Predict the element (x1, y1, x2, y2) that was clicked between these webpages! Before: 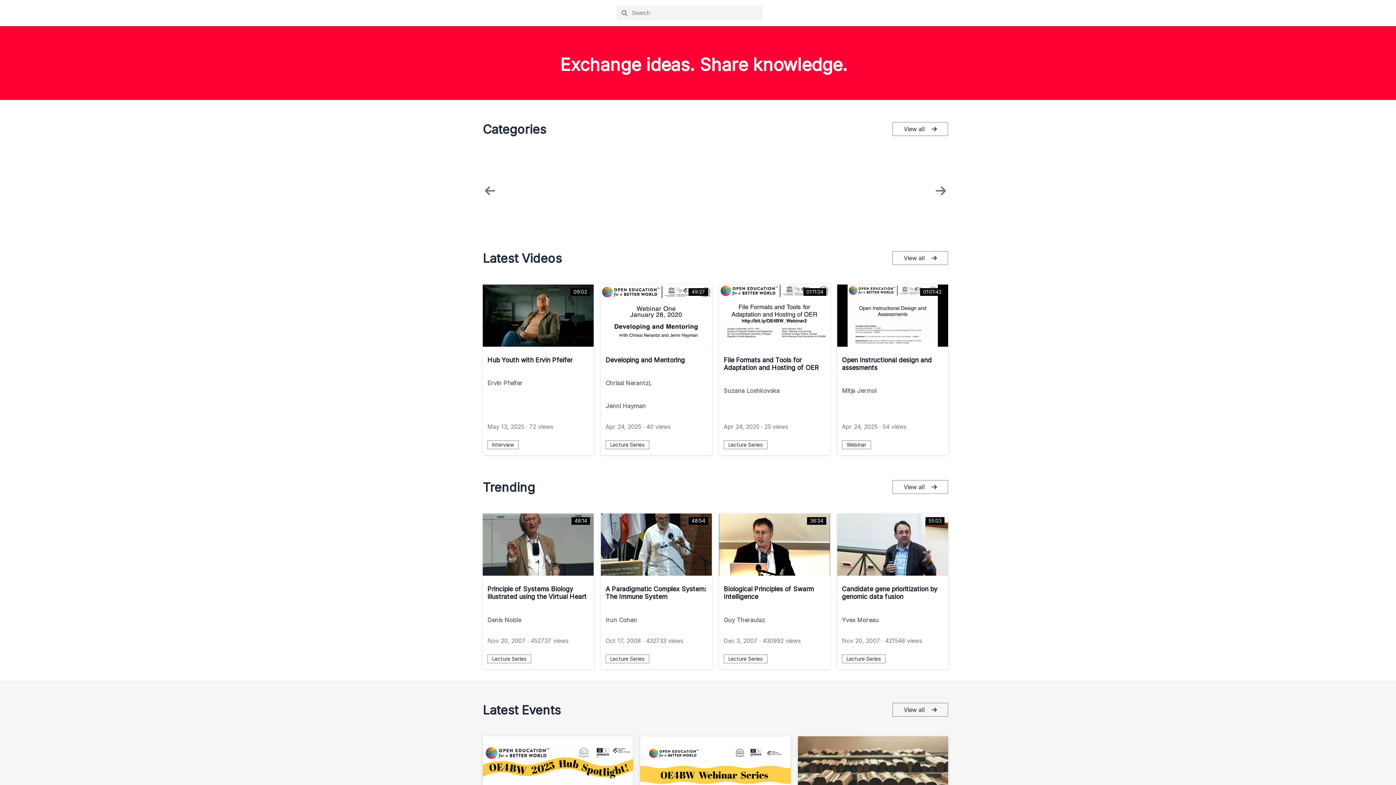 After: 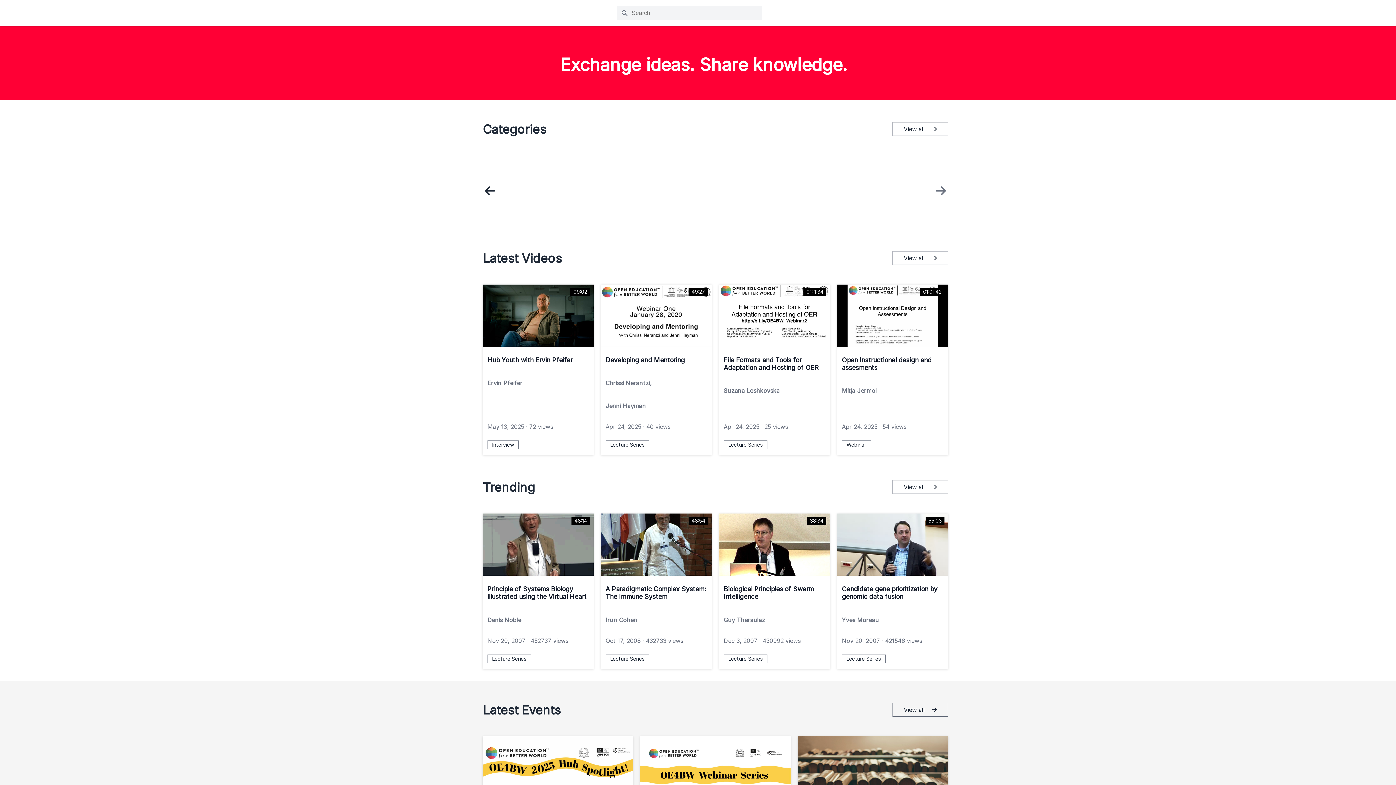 Action: bbox: (482, 183, 497, 198)